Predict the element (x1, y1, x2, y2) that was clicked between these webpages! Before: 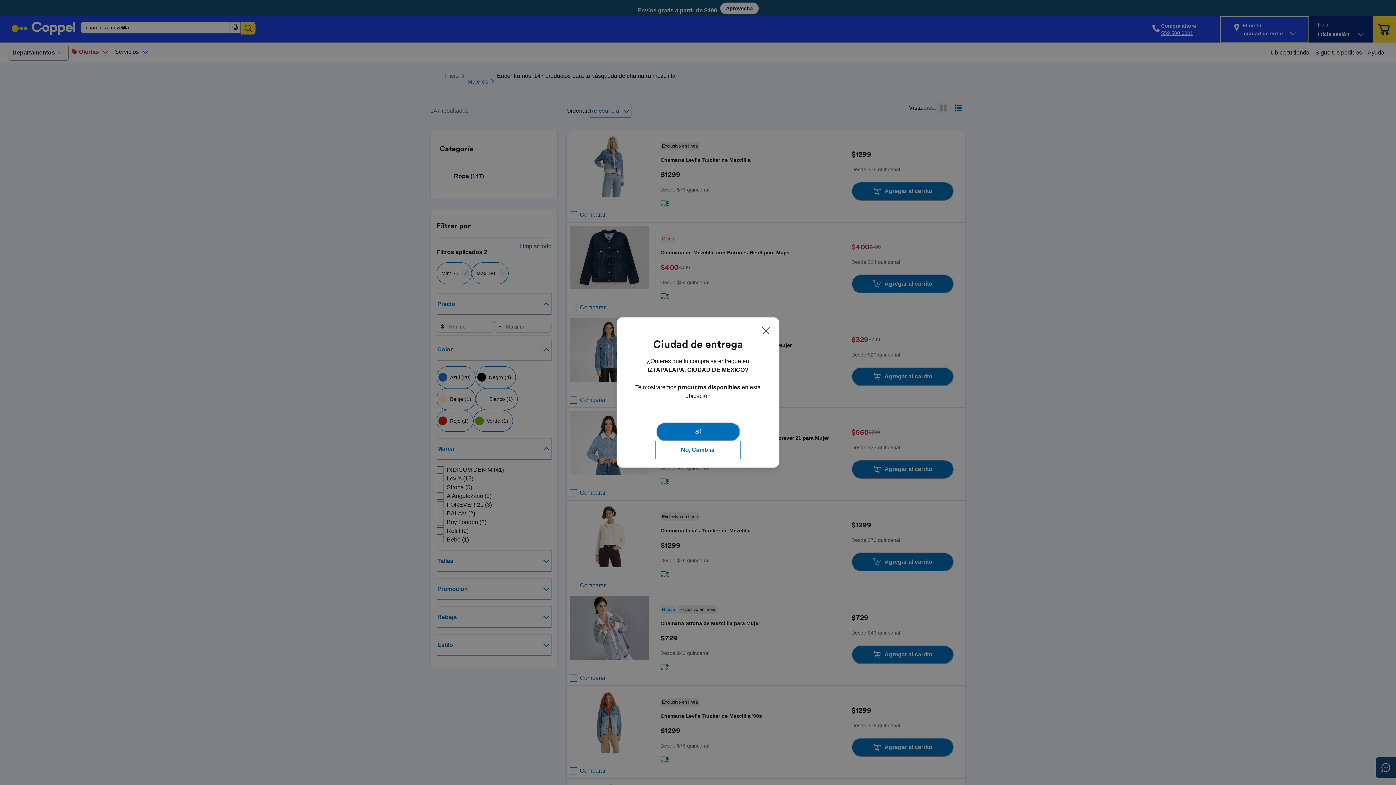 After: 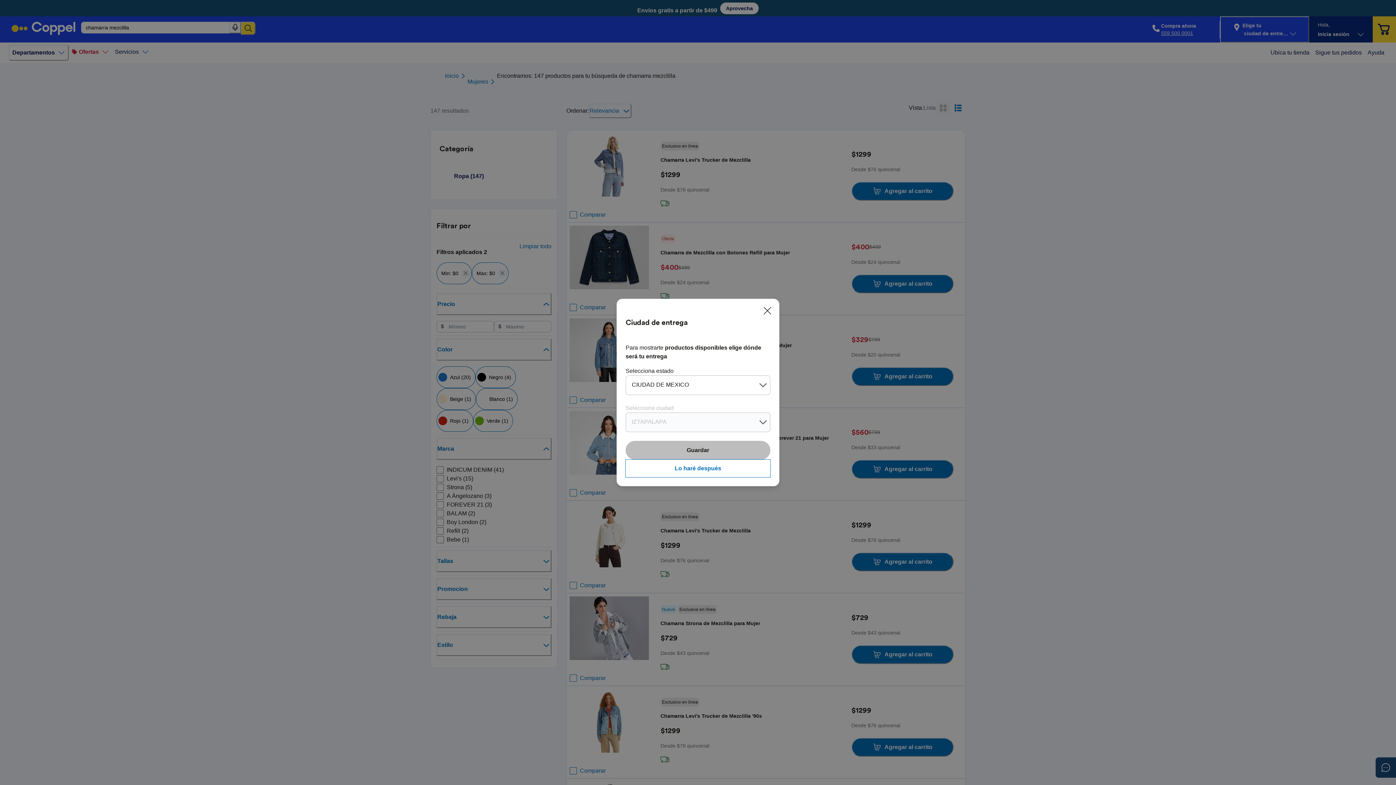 Action: label: No, Cambiar bbox: (656, 441, 740, 458)